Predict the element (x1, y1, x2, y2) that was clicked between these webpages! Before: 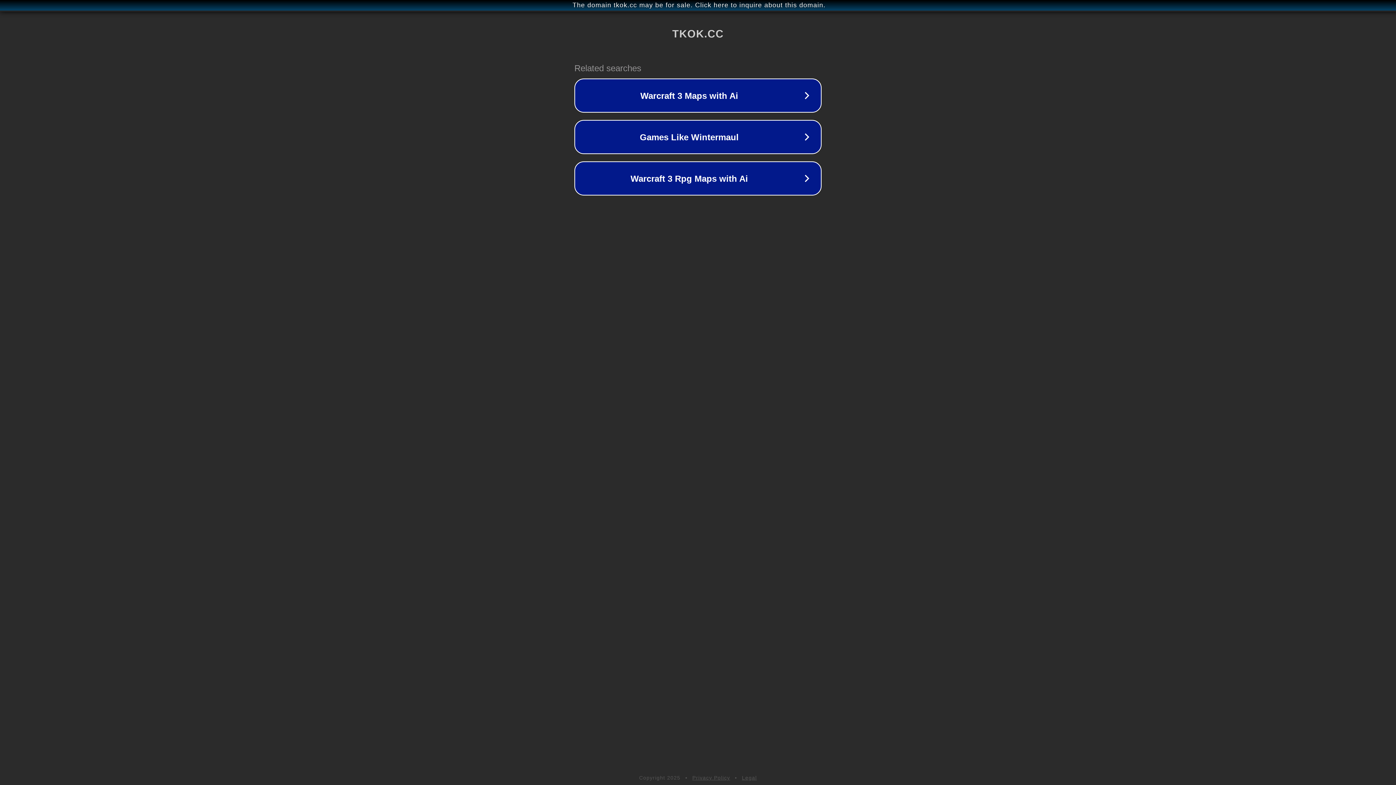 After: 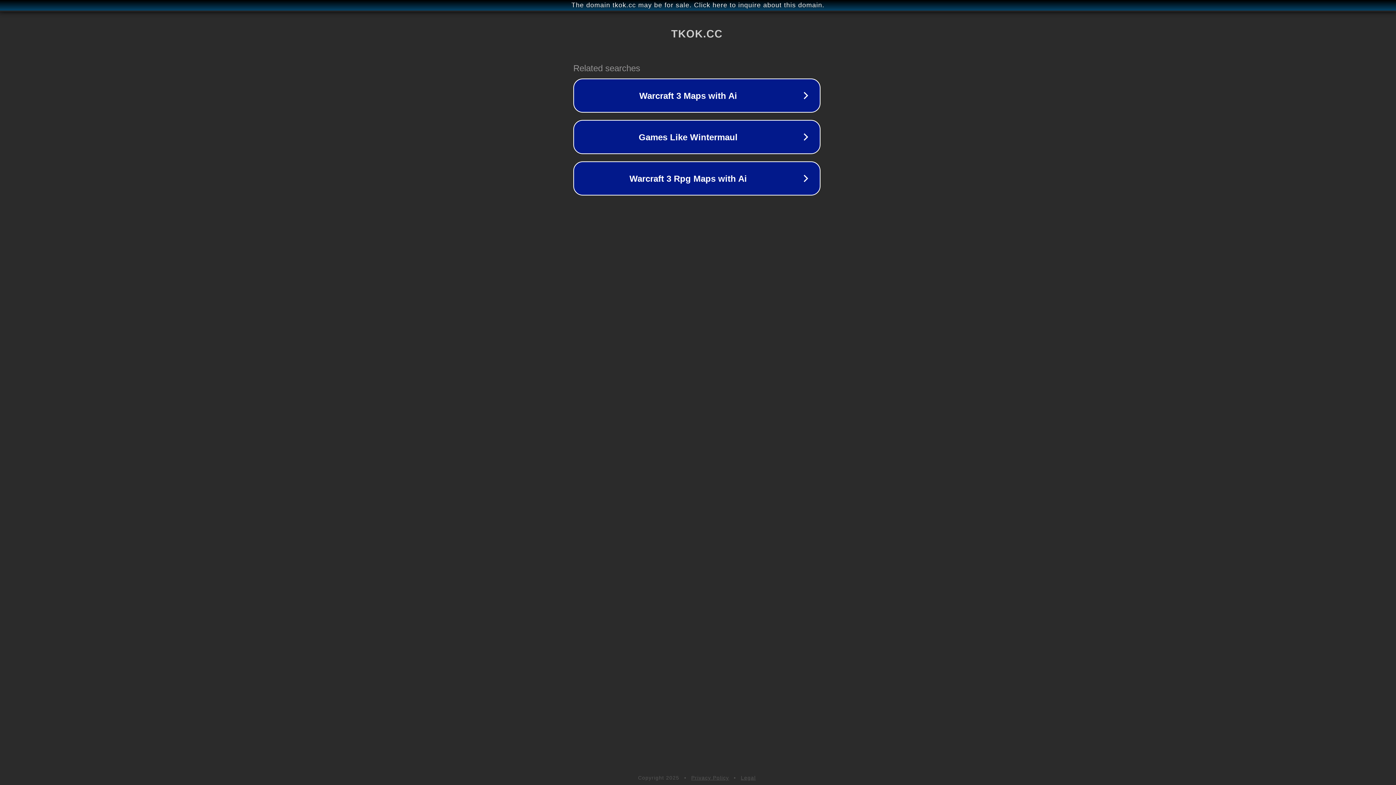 Action: label: The domain tkok.cc may be for sale. Click here to inquire about this domain. bbox: (1, 1, 1397, 9)